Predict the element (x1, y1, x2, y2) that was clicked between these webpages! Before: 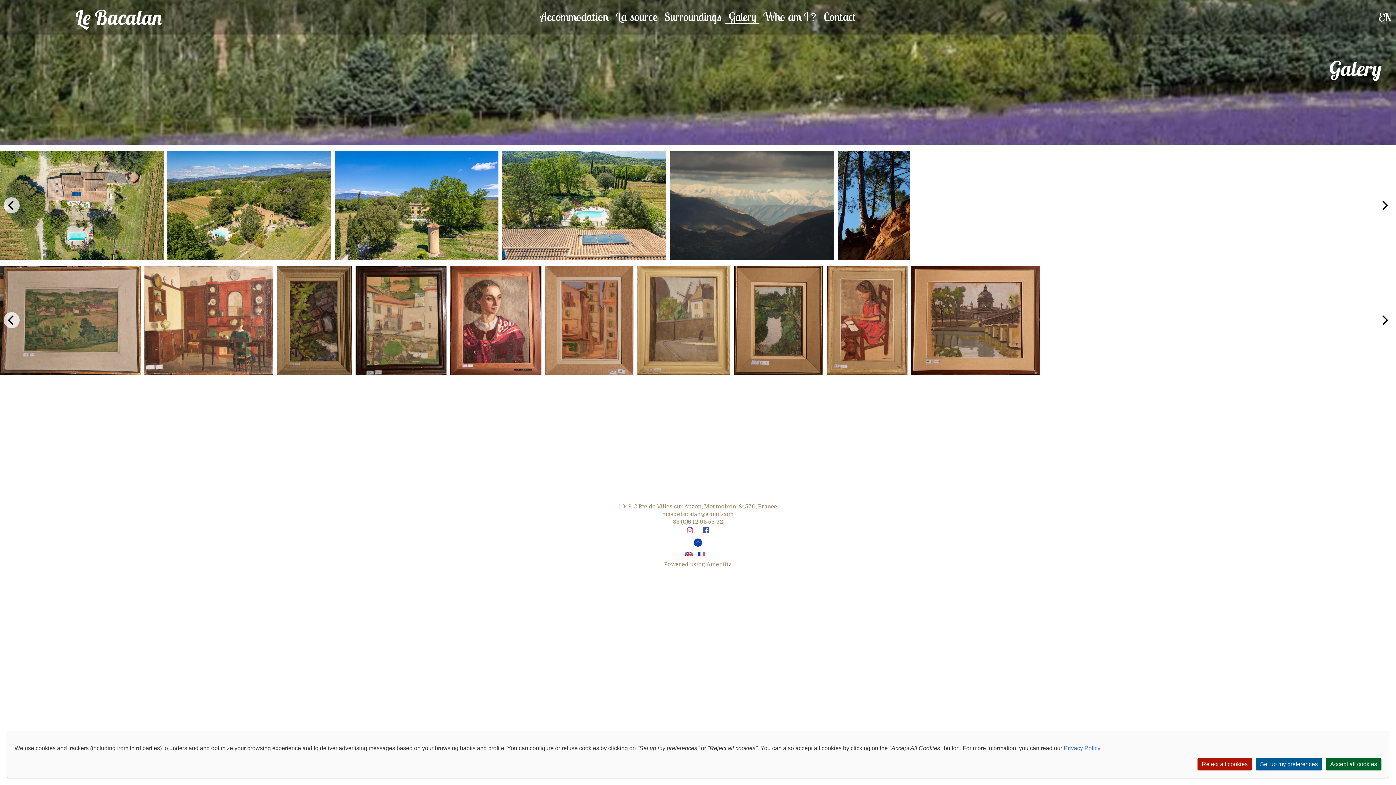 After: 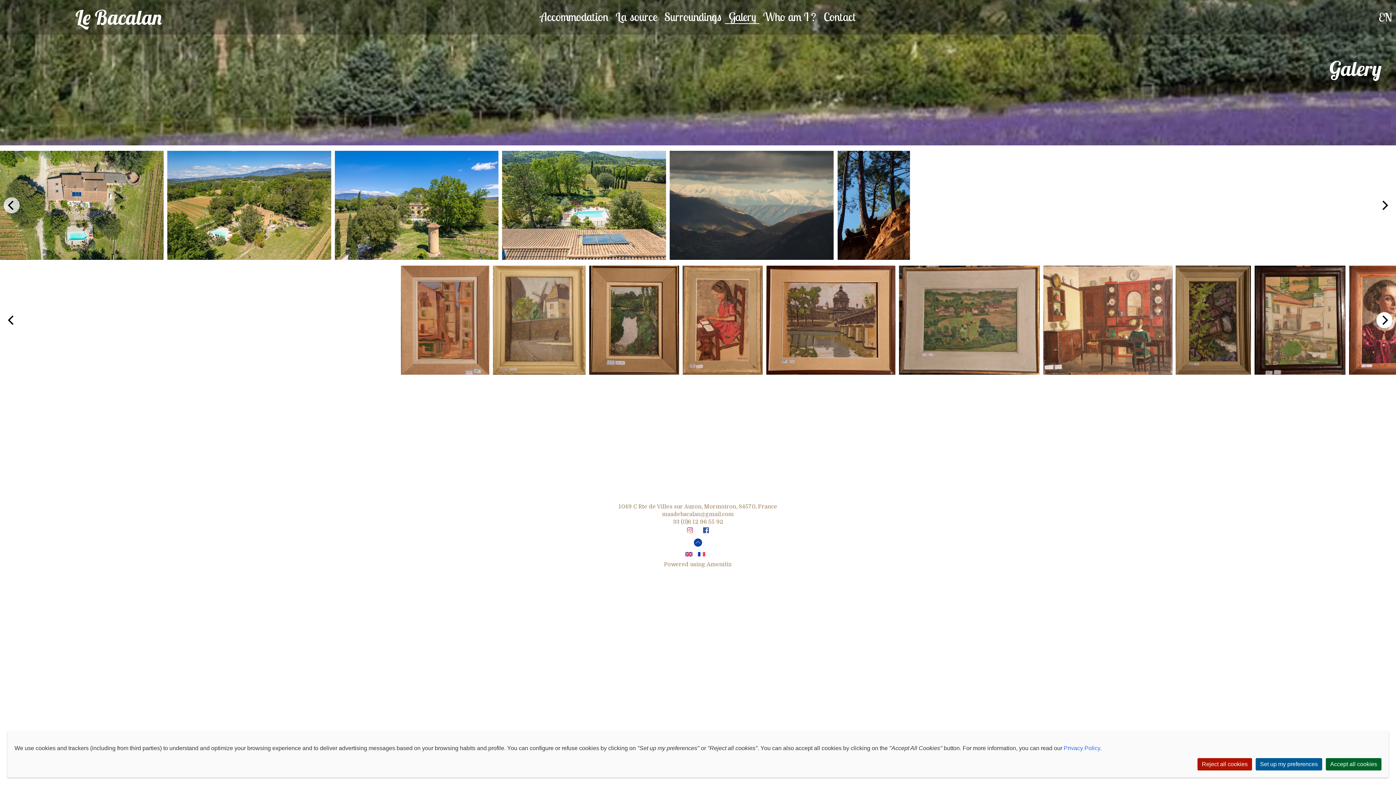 Action: bbox: (1376, 312, 1392, 328) label: Next